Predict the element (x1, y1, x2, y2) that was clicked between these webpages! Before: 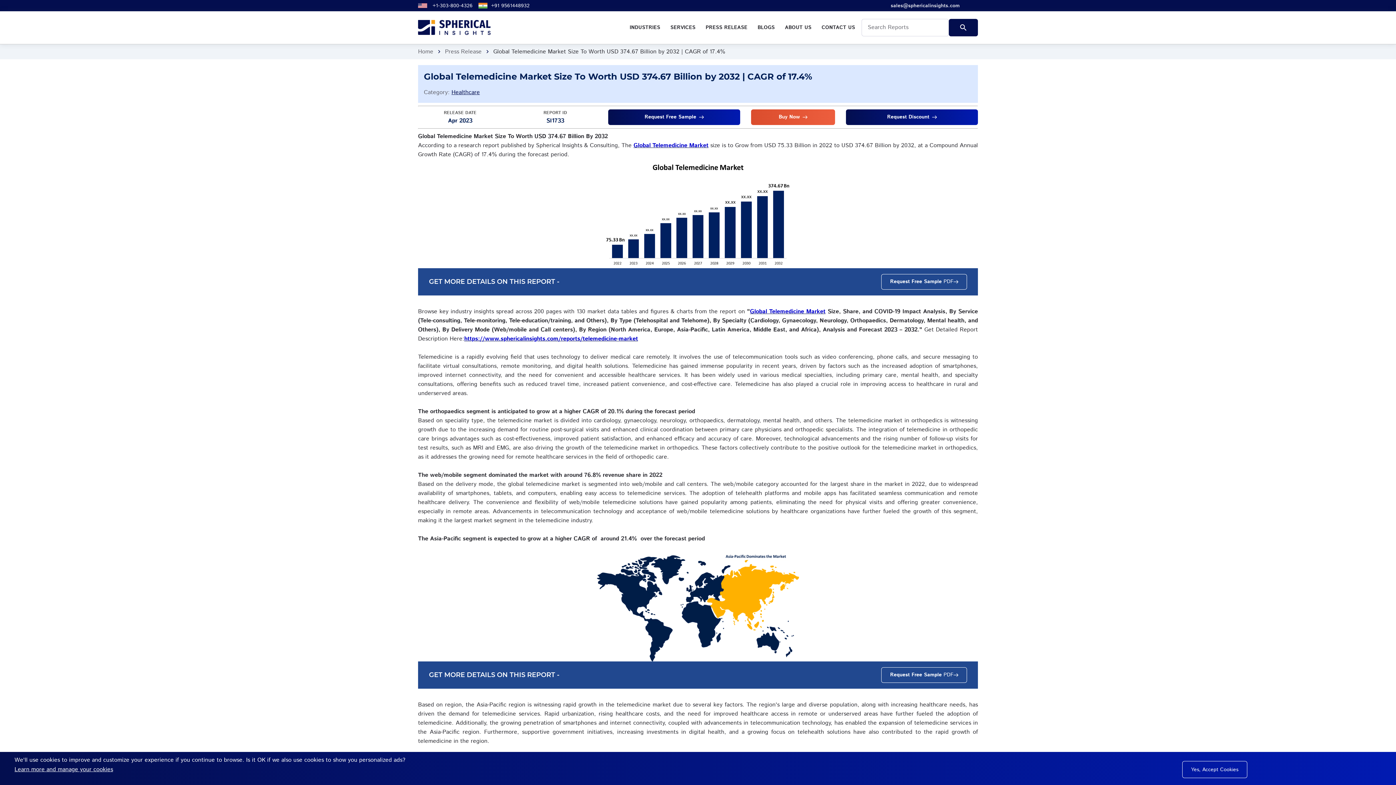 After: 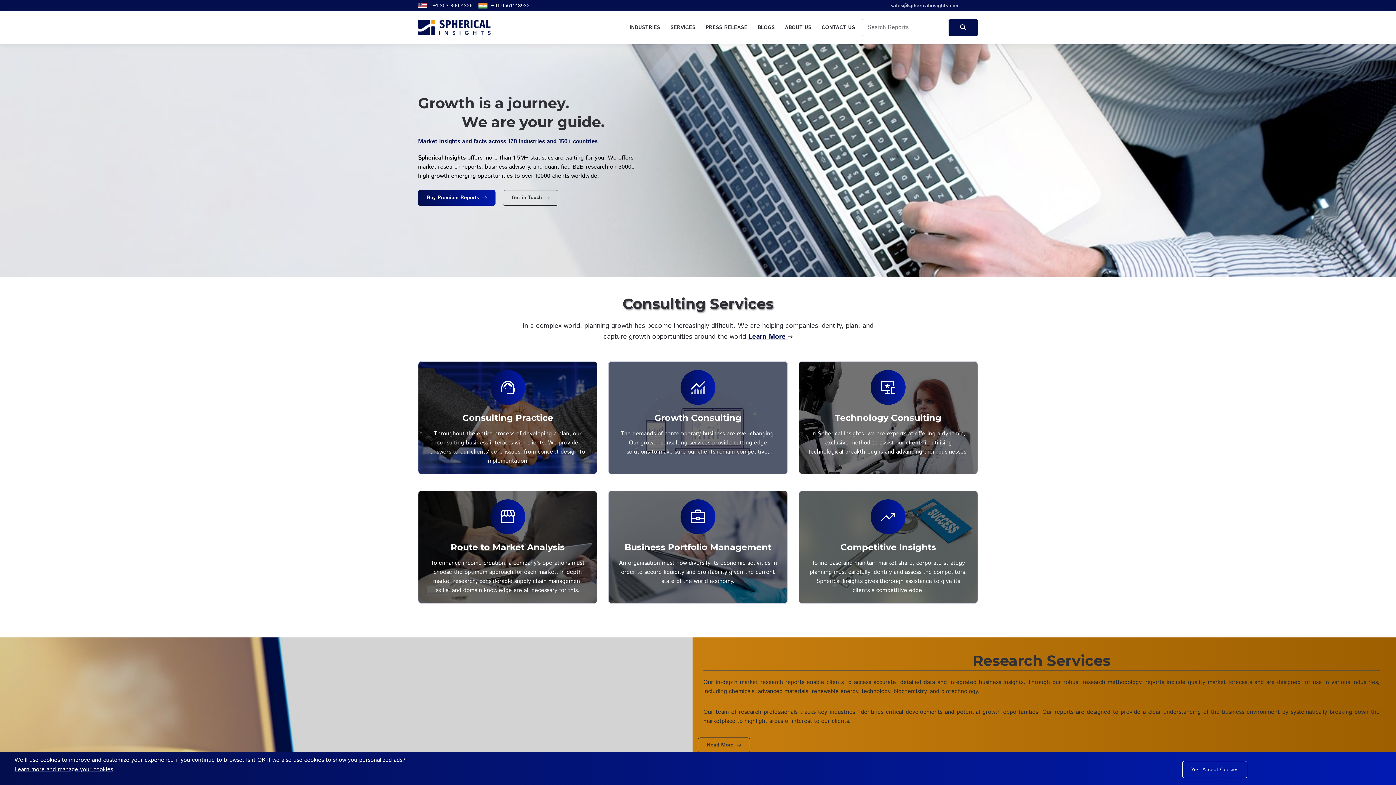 Action: bbox: (418, 47, 433, 55) label: Home